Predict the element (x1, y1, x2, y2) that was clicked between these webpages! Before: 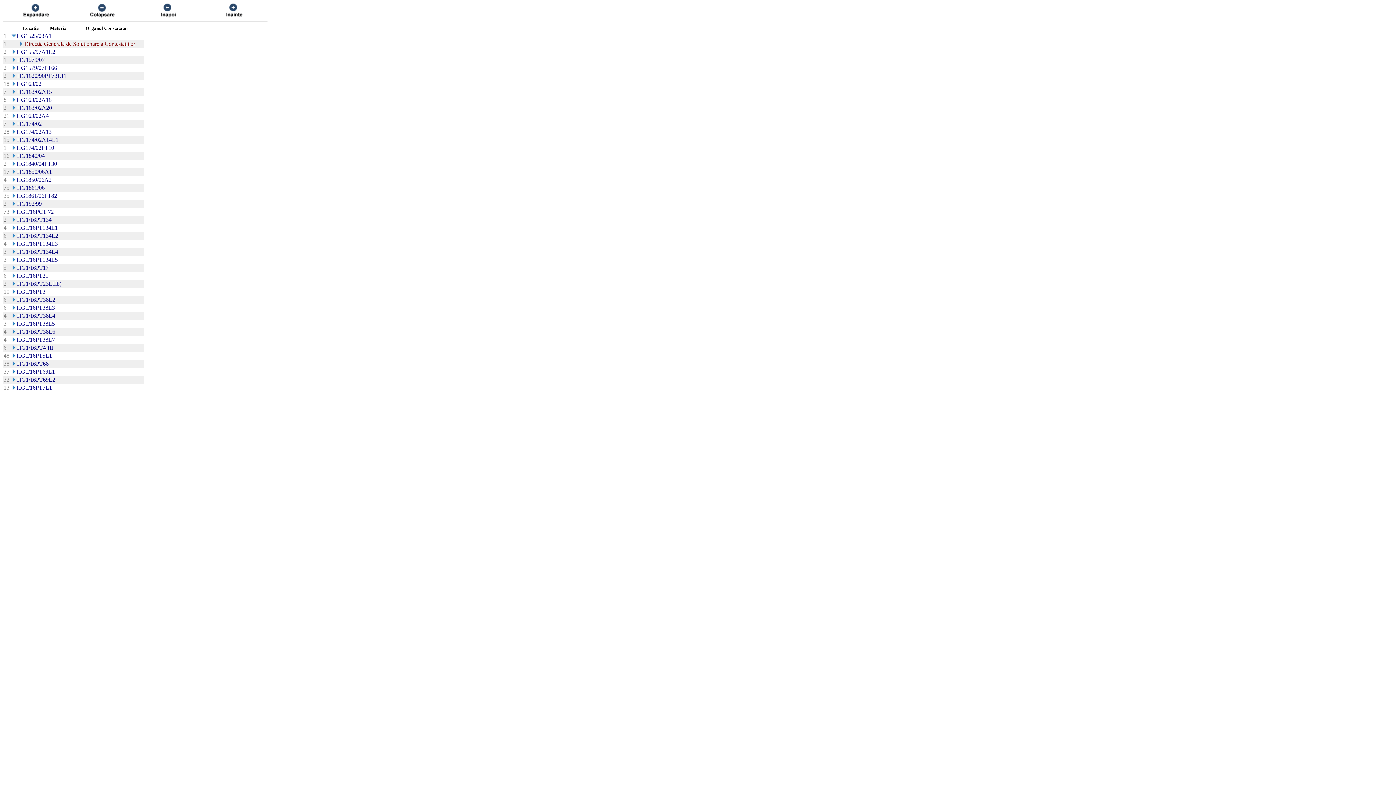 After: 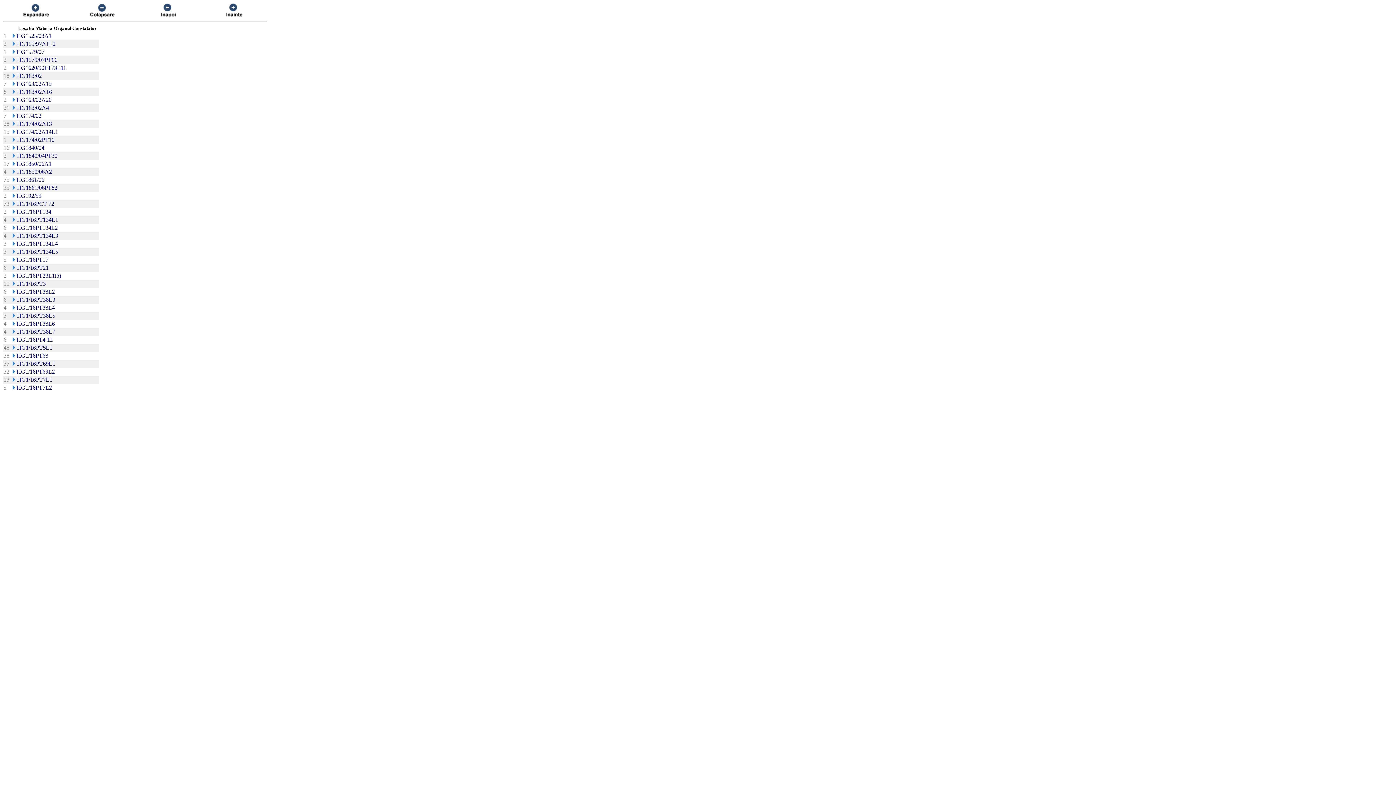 Action: bbox: (84, 13, 119, 19)